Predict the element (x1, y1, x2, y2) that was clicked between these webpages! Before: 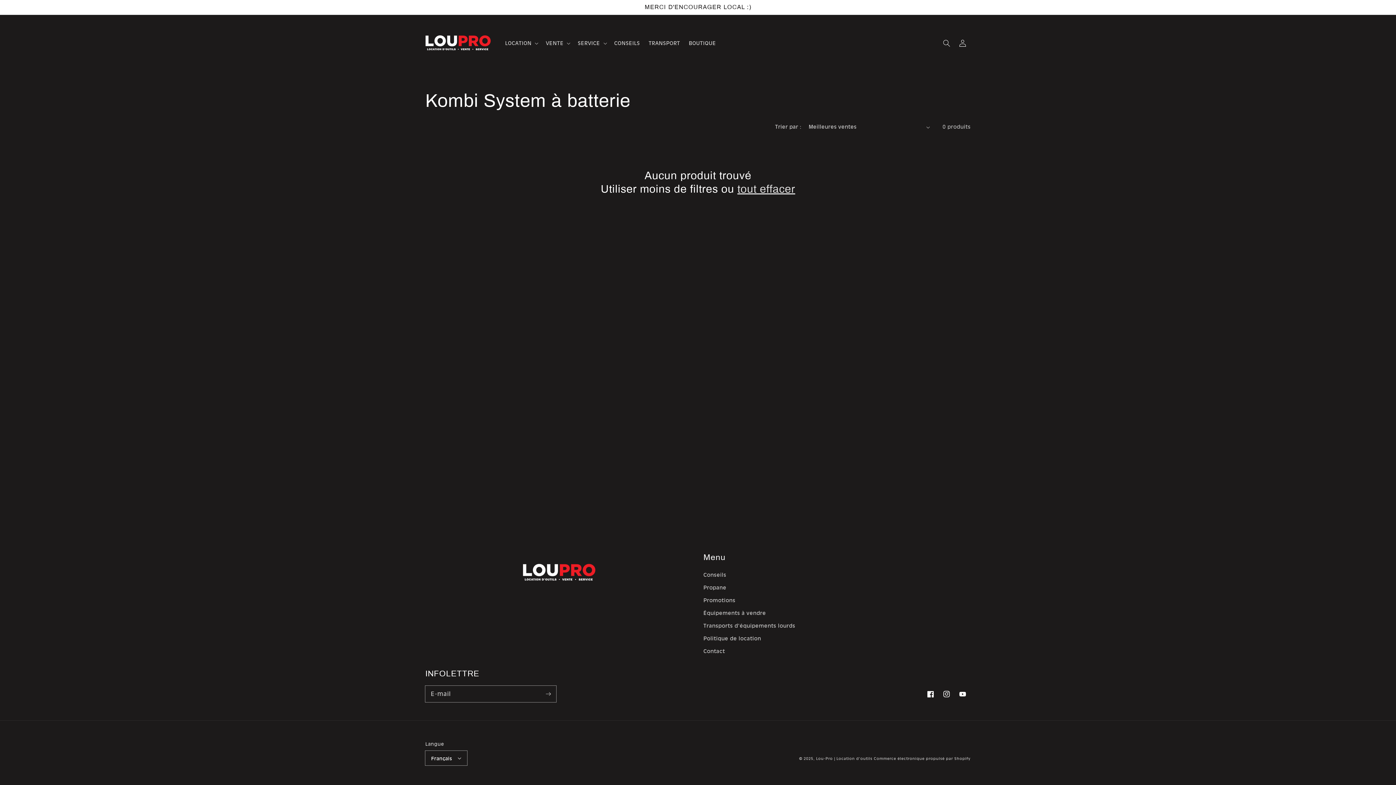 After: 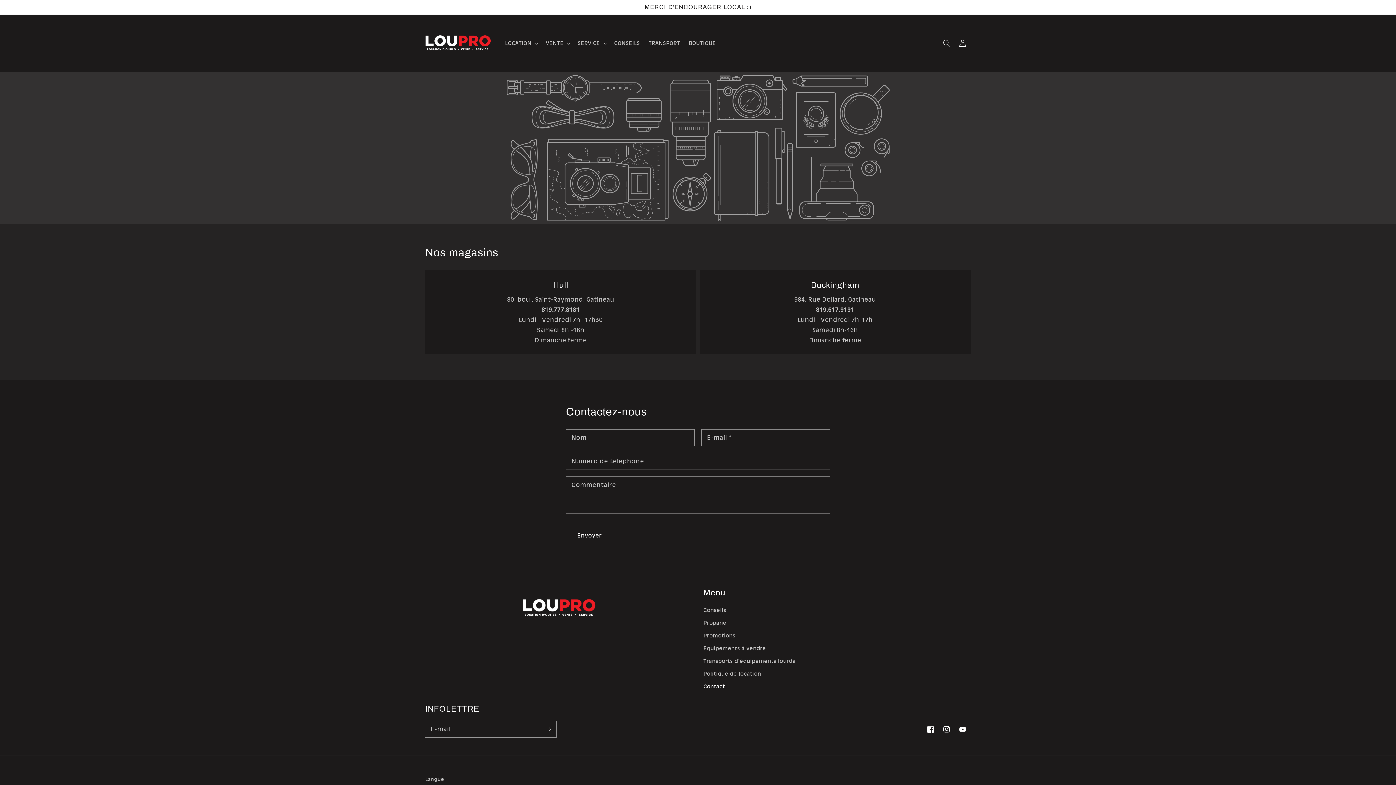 Action: label: Contact bbox: (703, 645, 725, 658)